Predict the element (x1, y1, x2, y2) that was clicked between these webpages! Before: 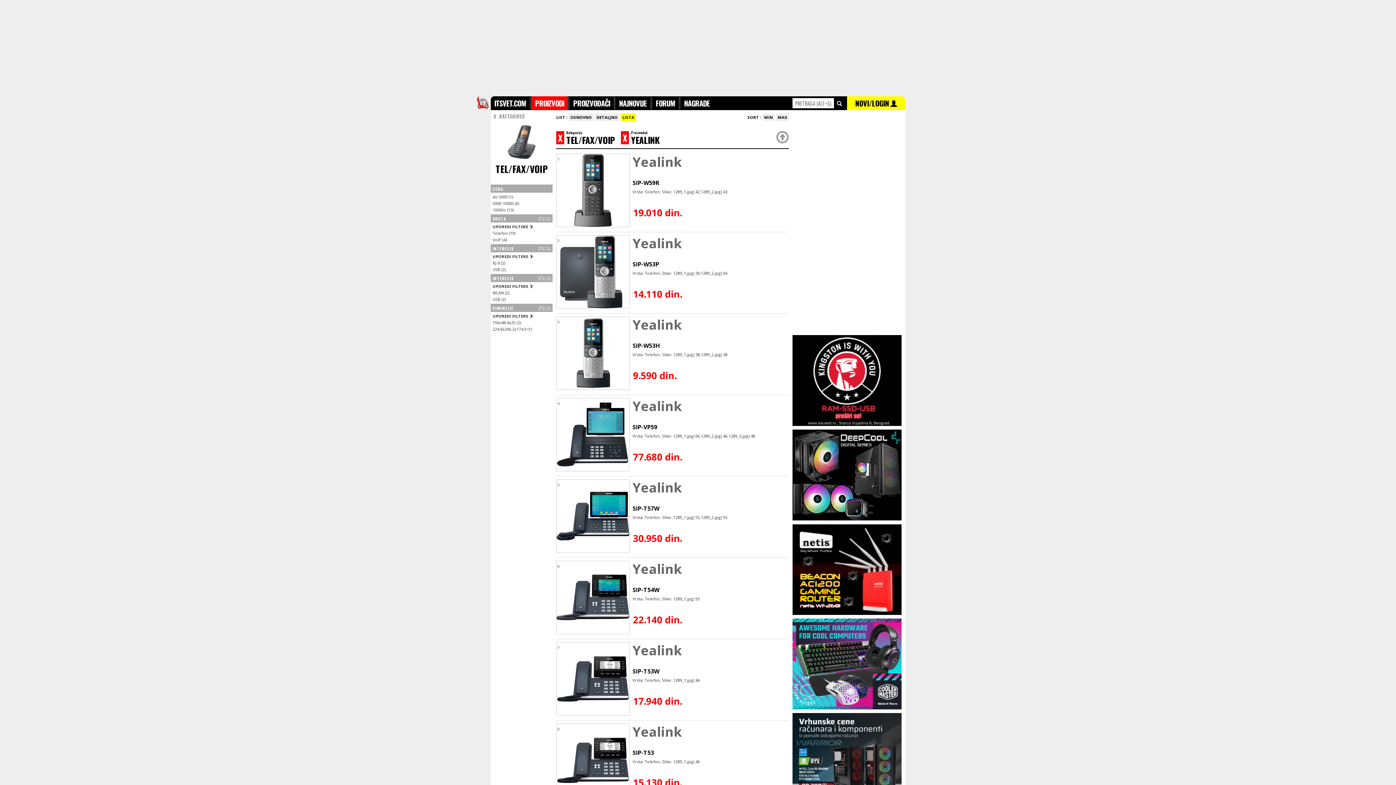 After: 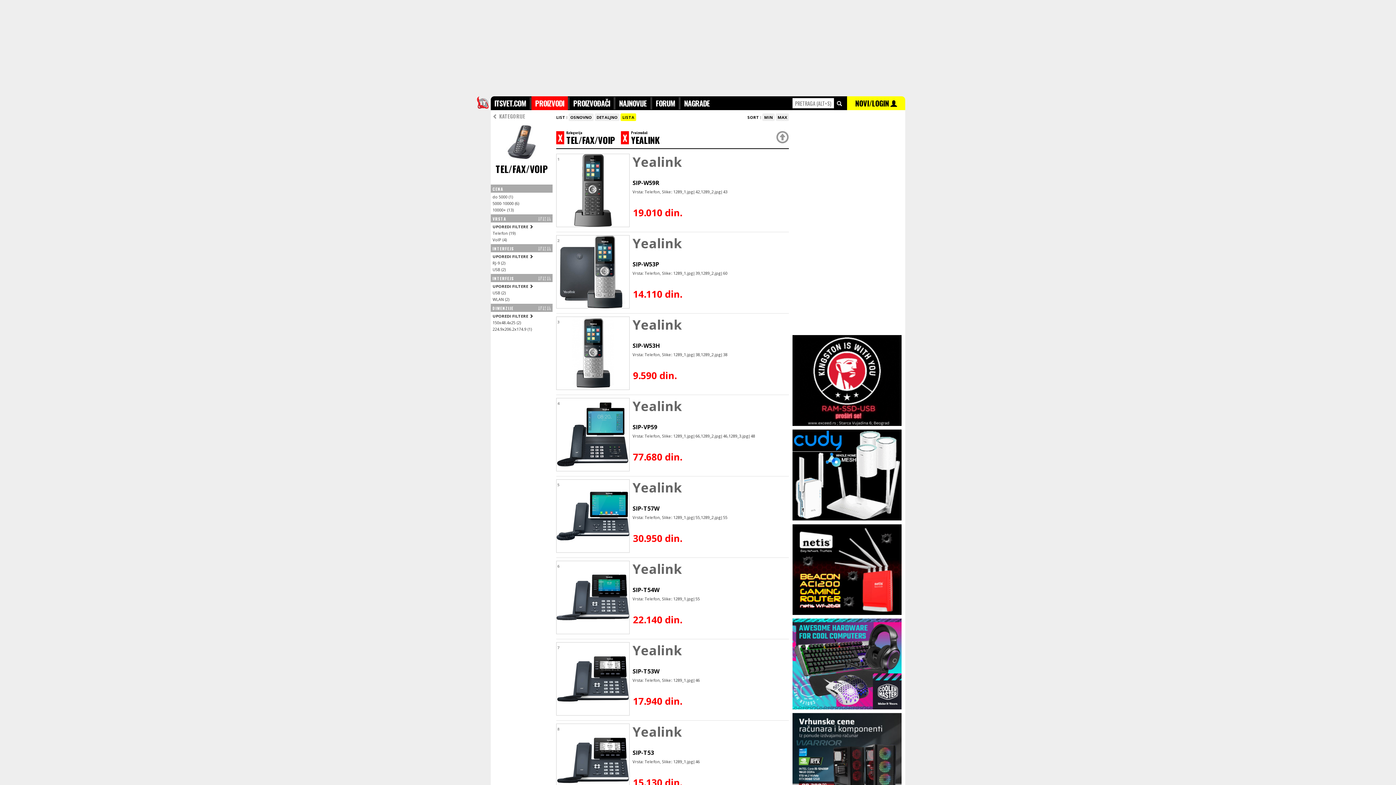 Action: bbox: (542, 275, 546, 281)